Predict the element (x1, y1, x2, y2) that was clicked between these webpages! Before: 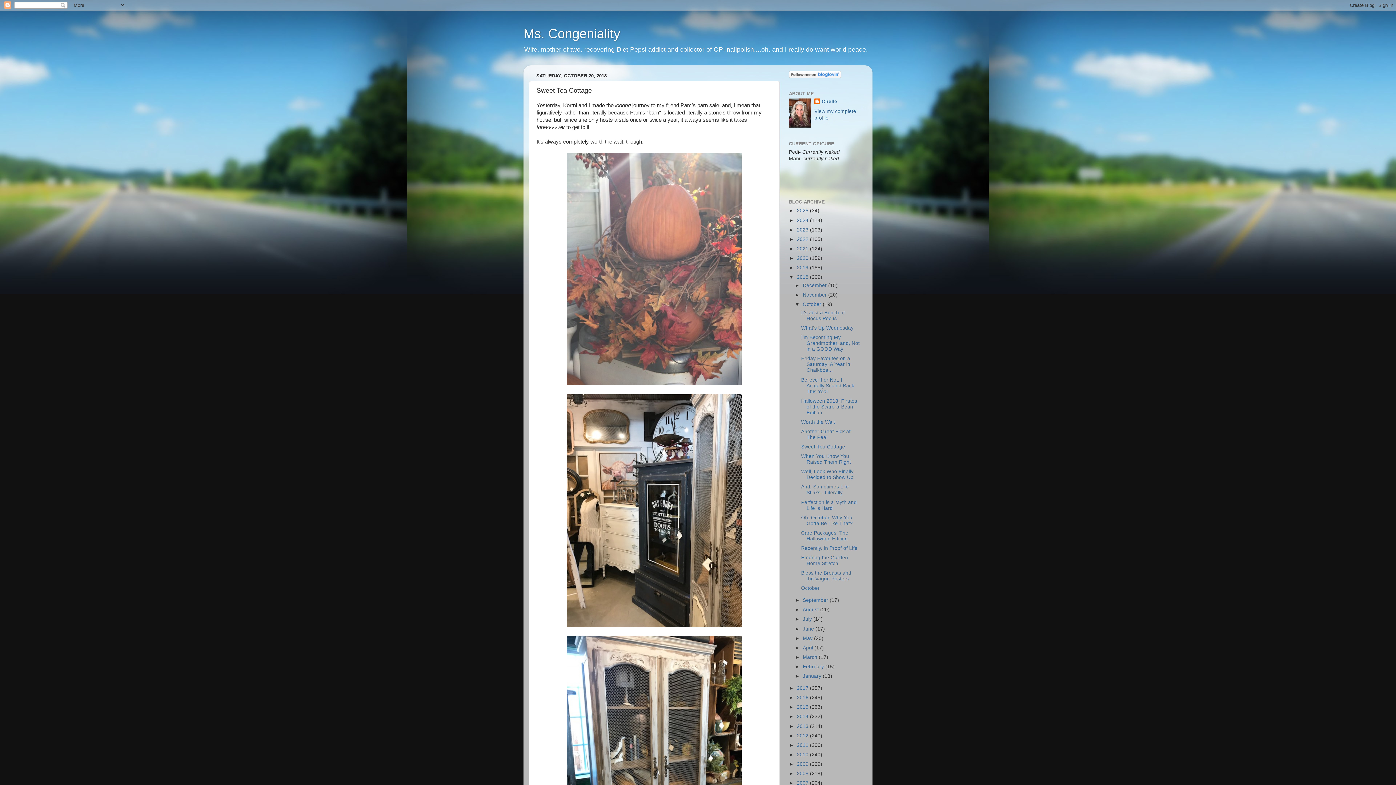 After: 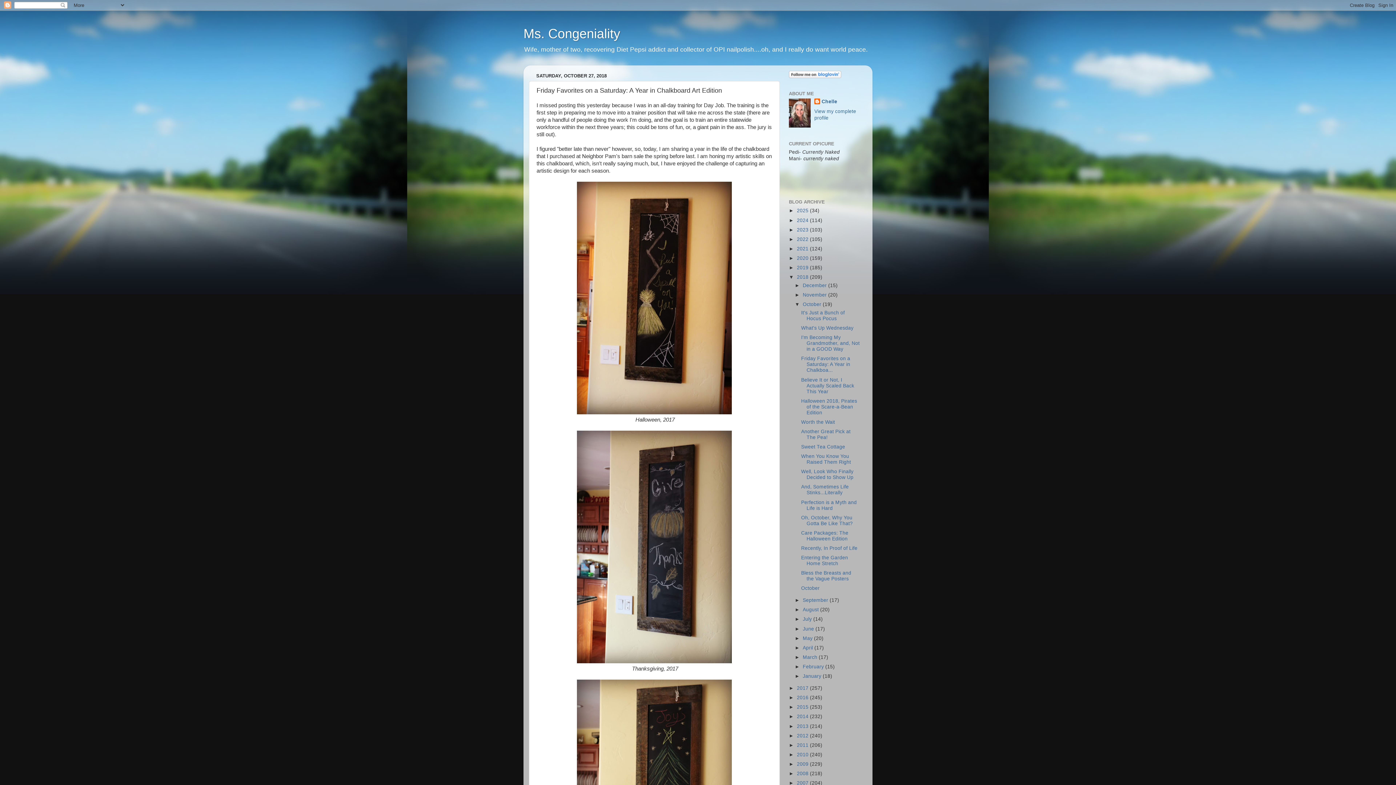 Action: bbox: (801, 356, 850, 373) label: Friday Favorites on a Saturday: A Year in Chalkboa...